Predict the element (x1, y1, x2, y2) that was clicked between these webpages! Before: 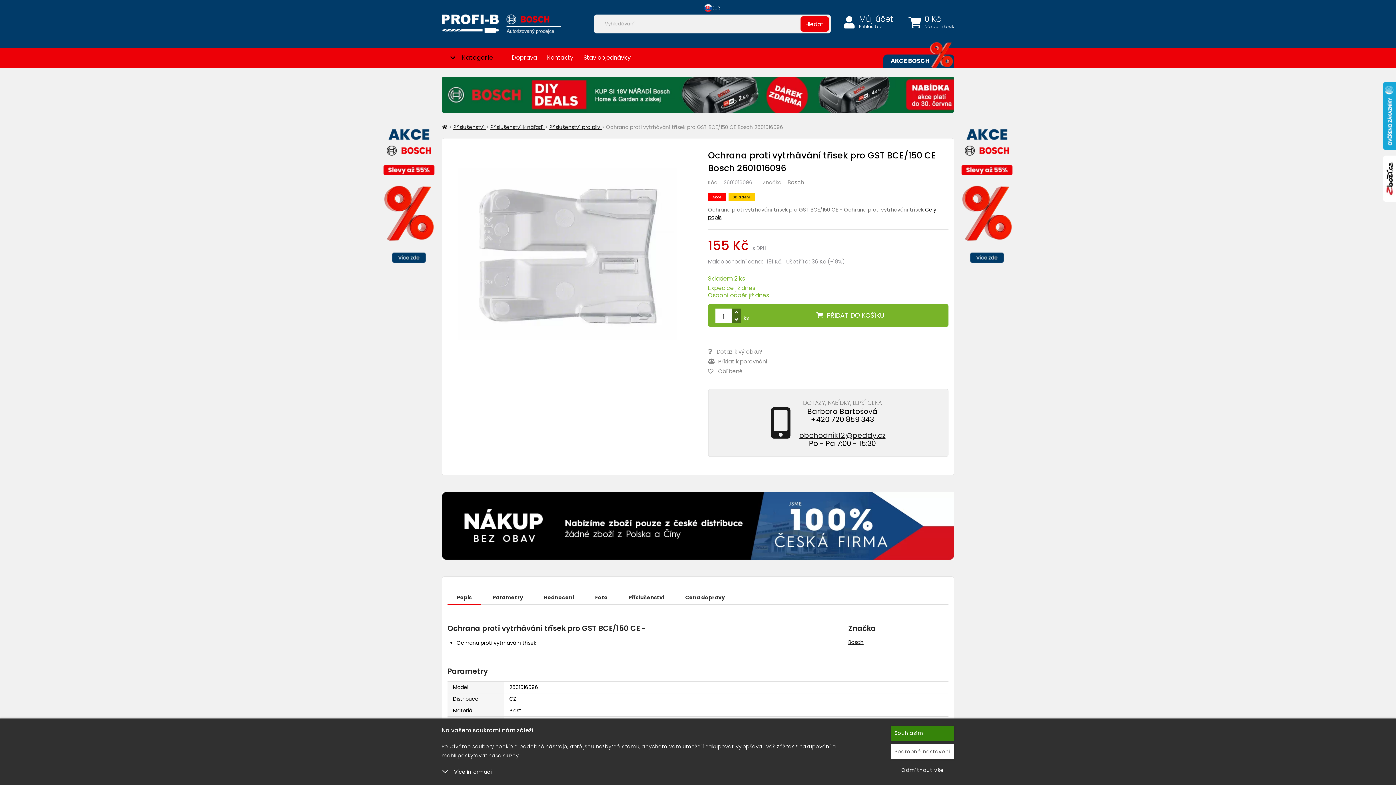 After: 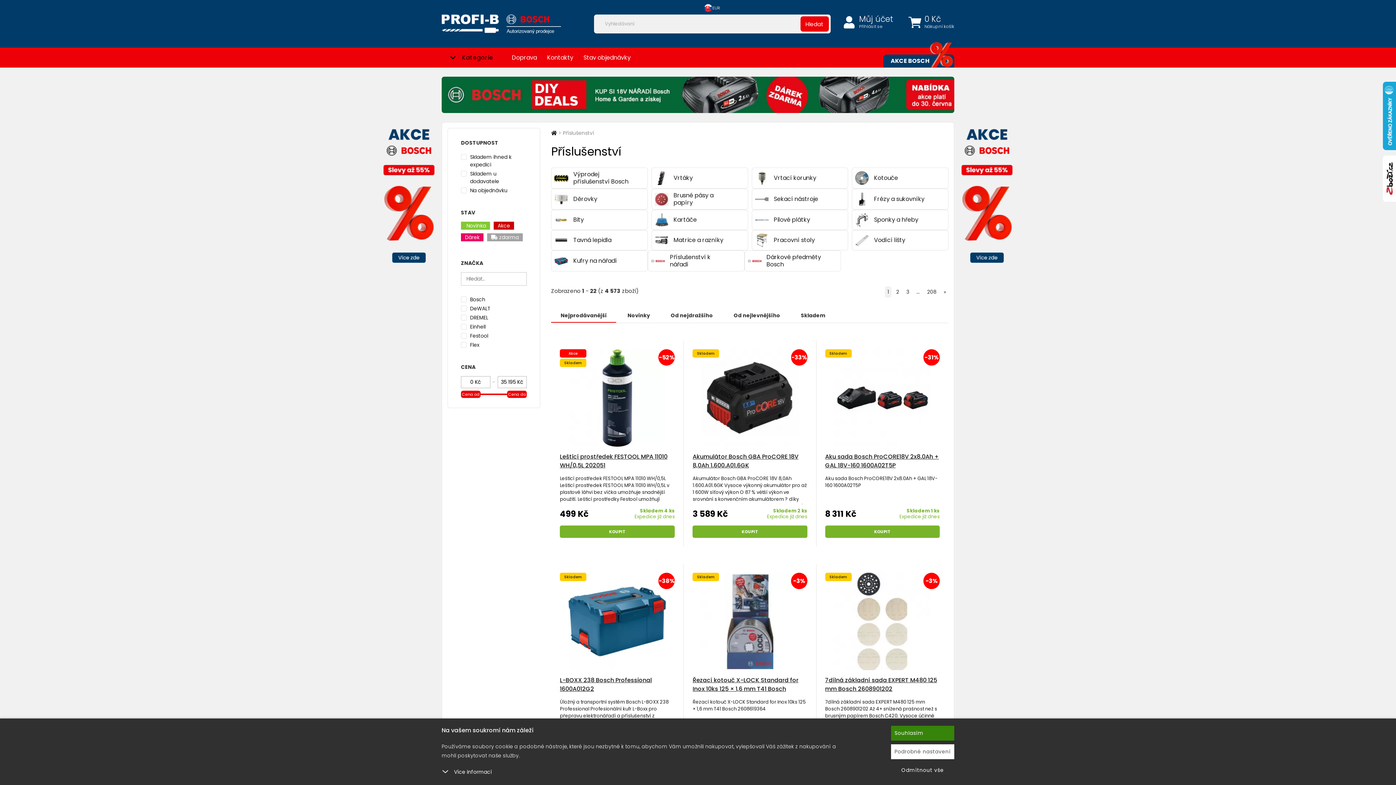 Action: label: Příslušenství  bbox: (453, 123, 486, 130)